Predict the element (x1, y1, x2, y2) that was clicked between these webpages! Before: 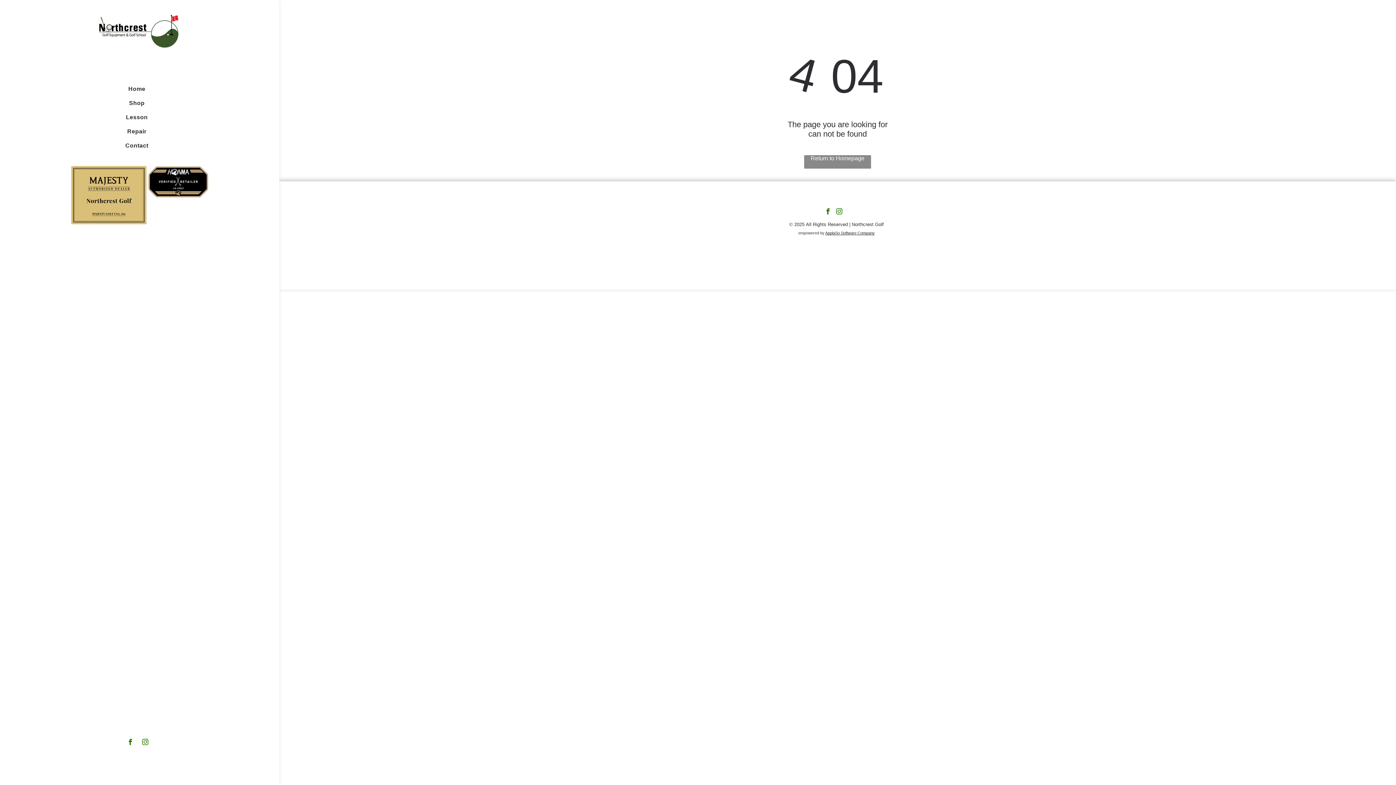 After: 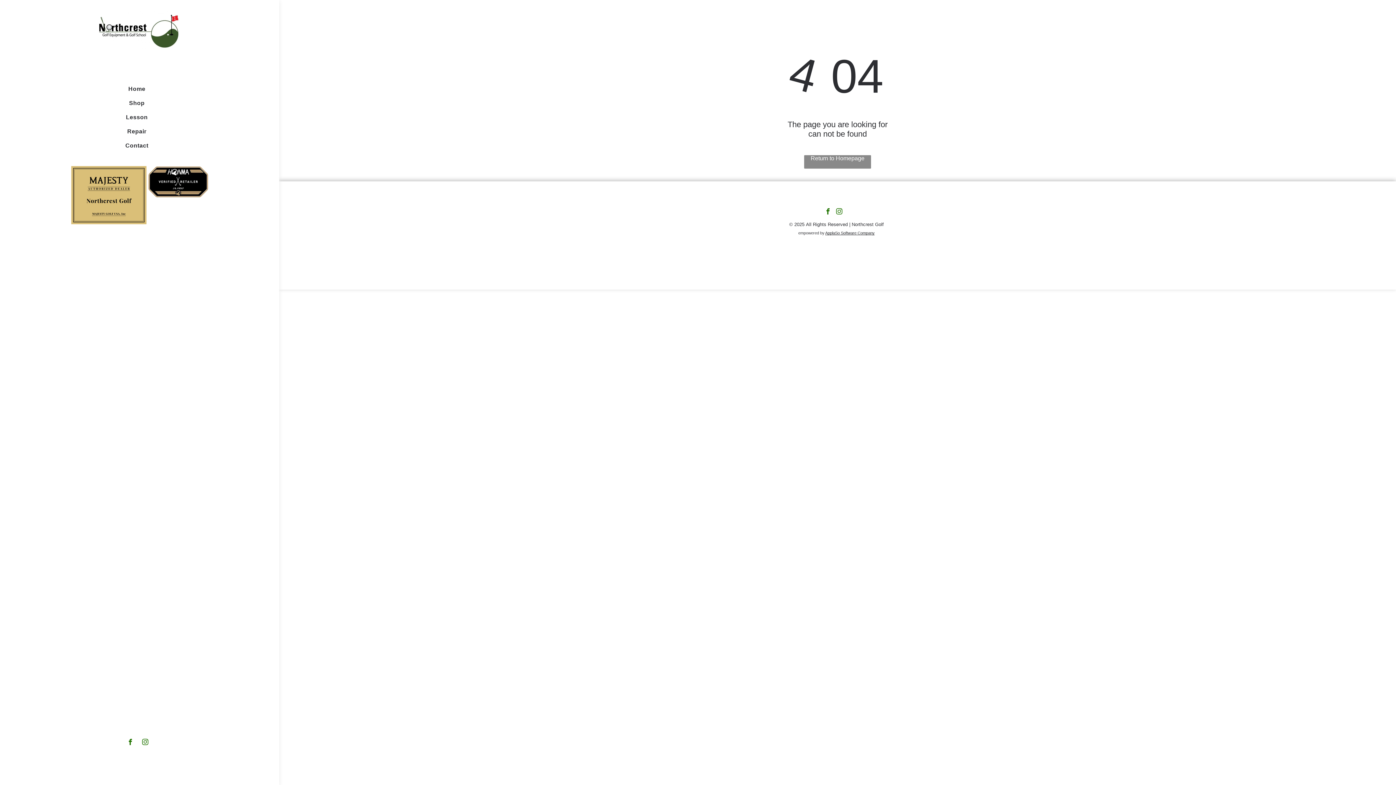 Action: bbox: (140, 737, 150, 749) label: instagram